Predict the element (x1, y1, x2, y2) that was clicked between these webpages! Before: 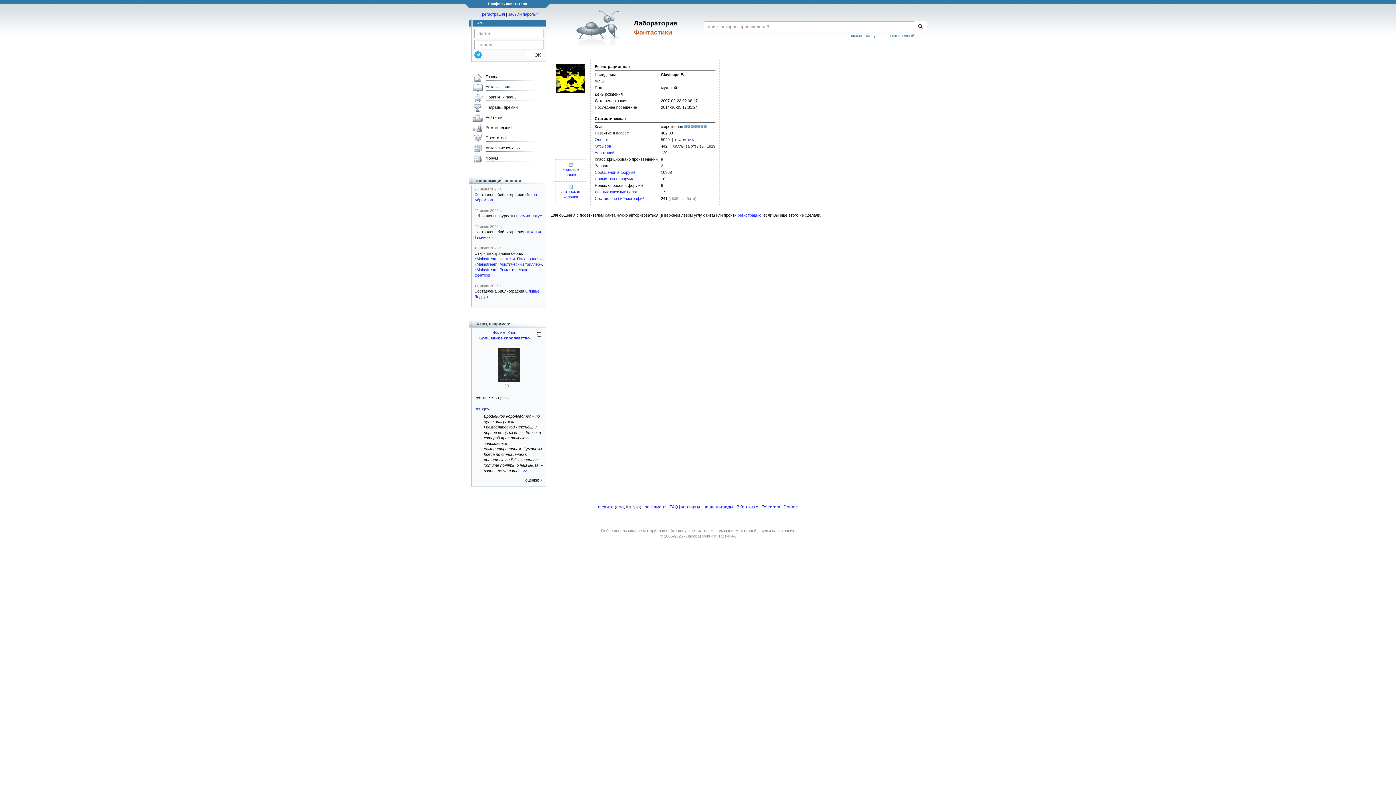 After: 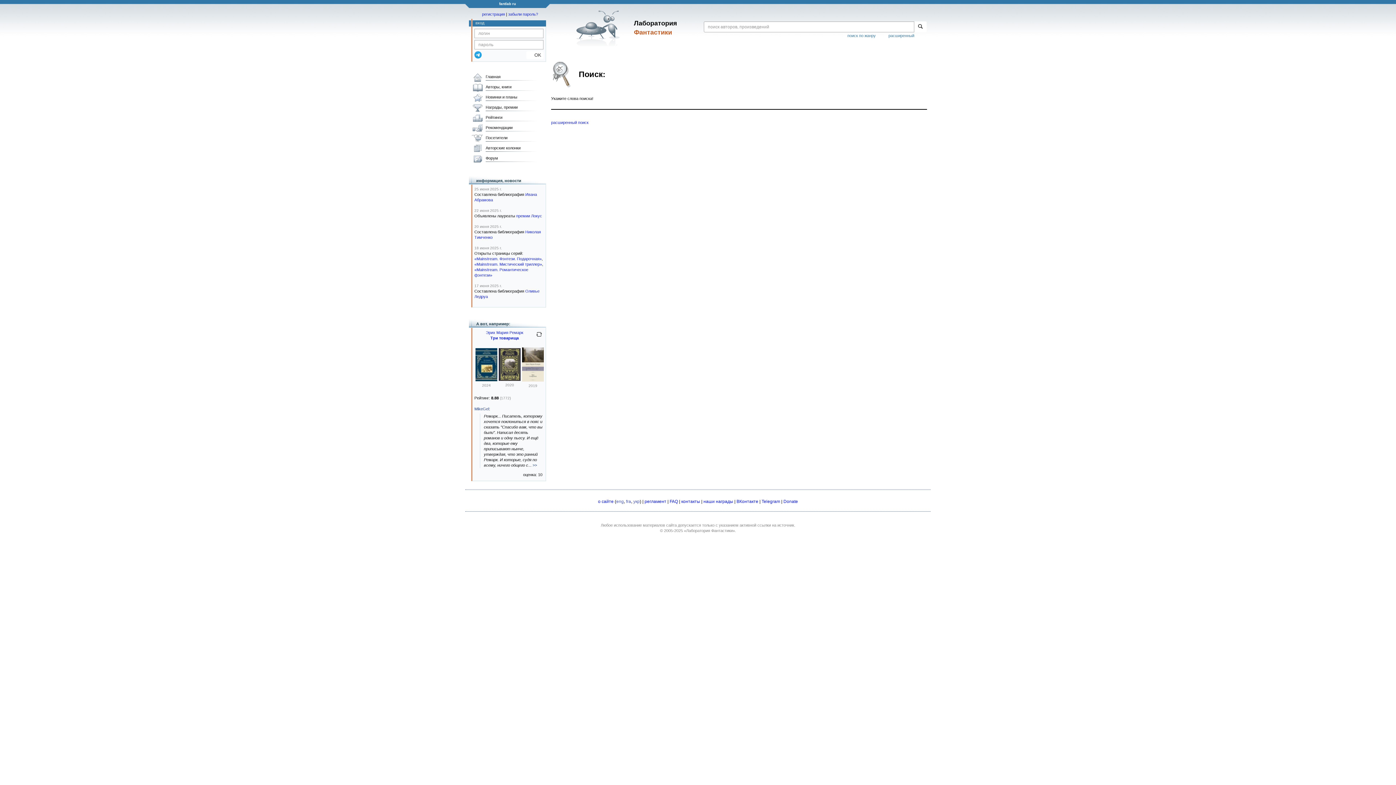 Action: bbox: (914, 21, 926, 32)